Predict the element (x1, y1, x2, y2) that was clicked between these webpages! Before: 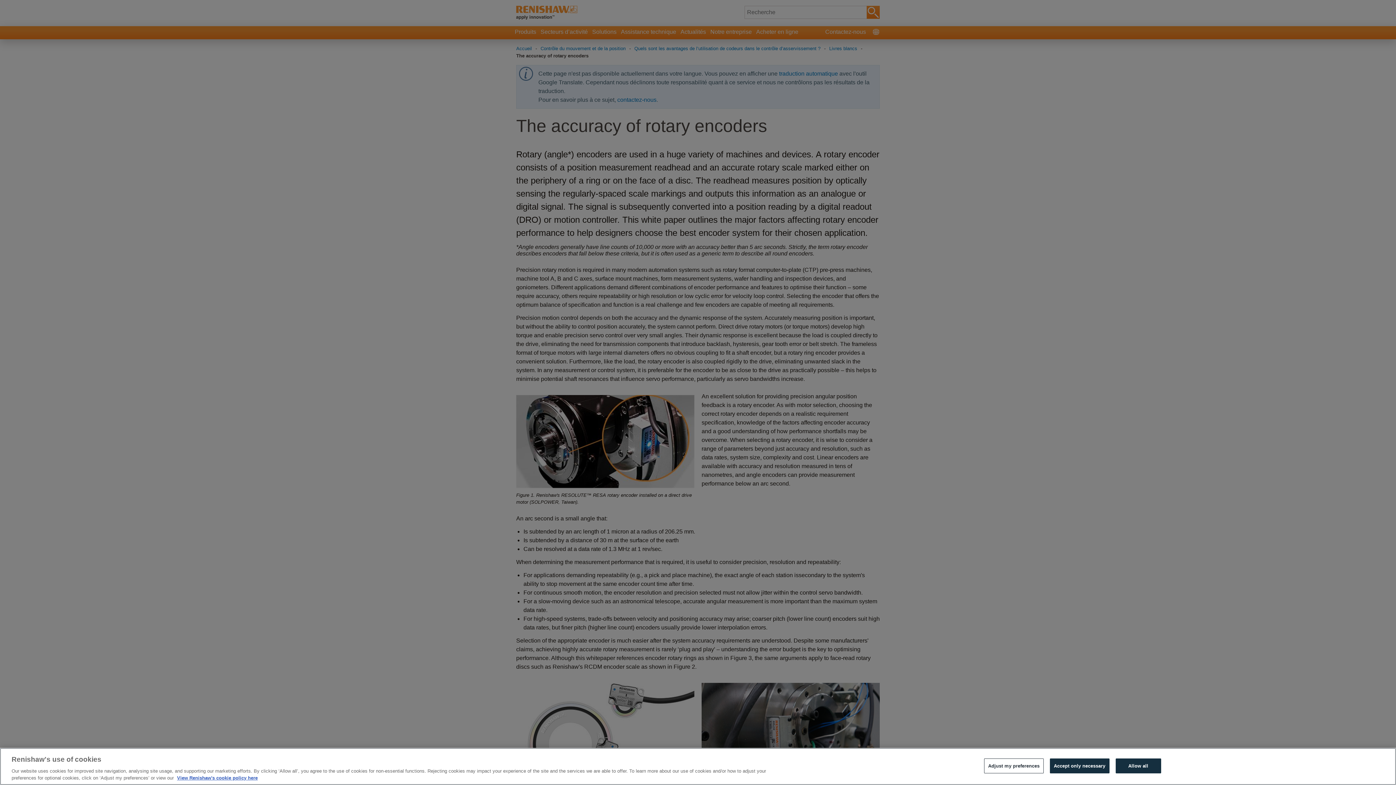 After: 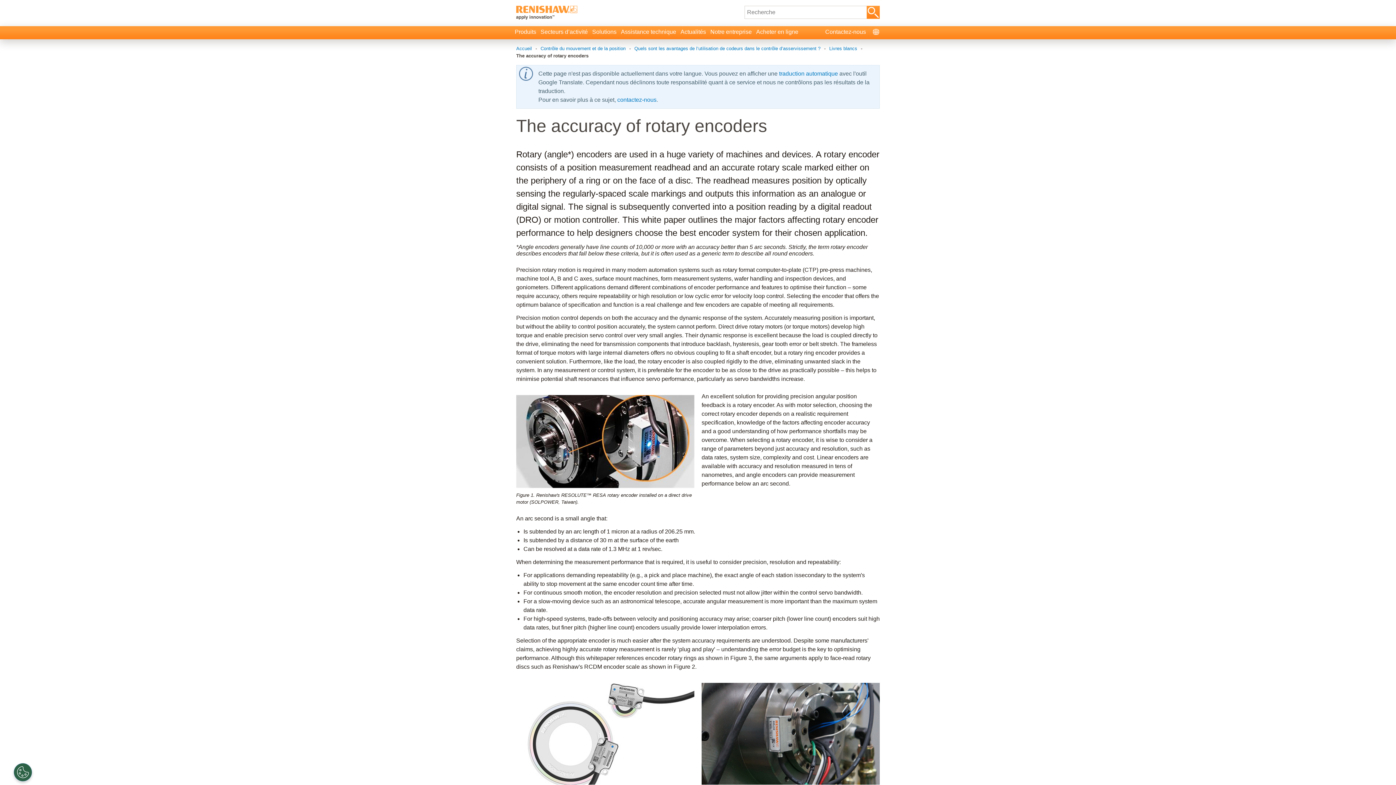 Action: label: Allow all bbox: (1115, 758, 1161, 773)